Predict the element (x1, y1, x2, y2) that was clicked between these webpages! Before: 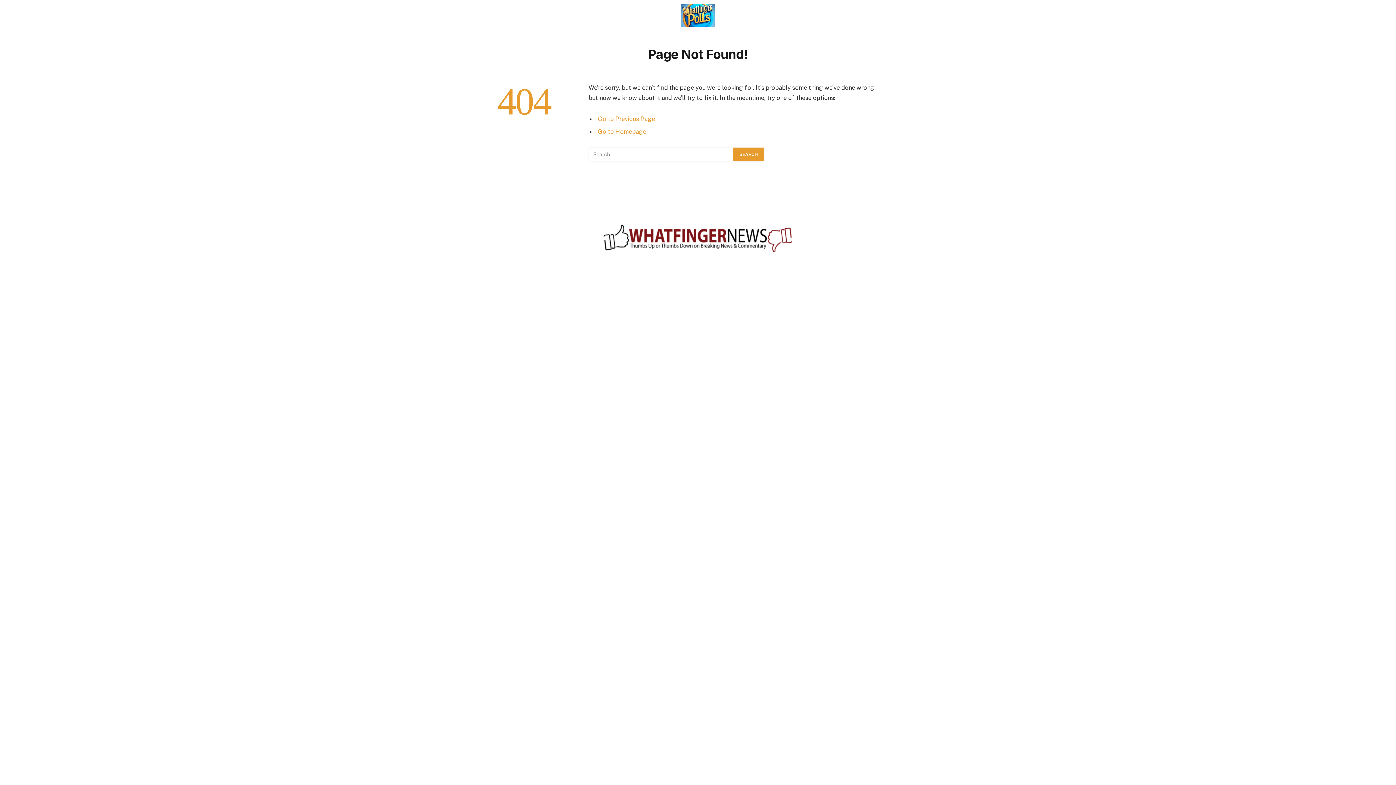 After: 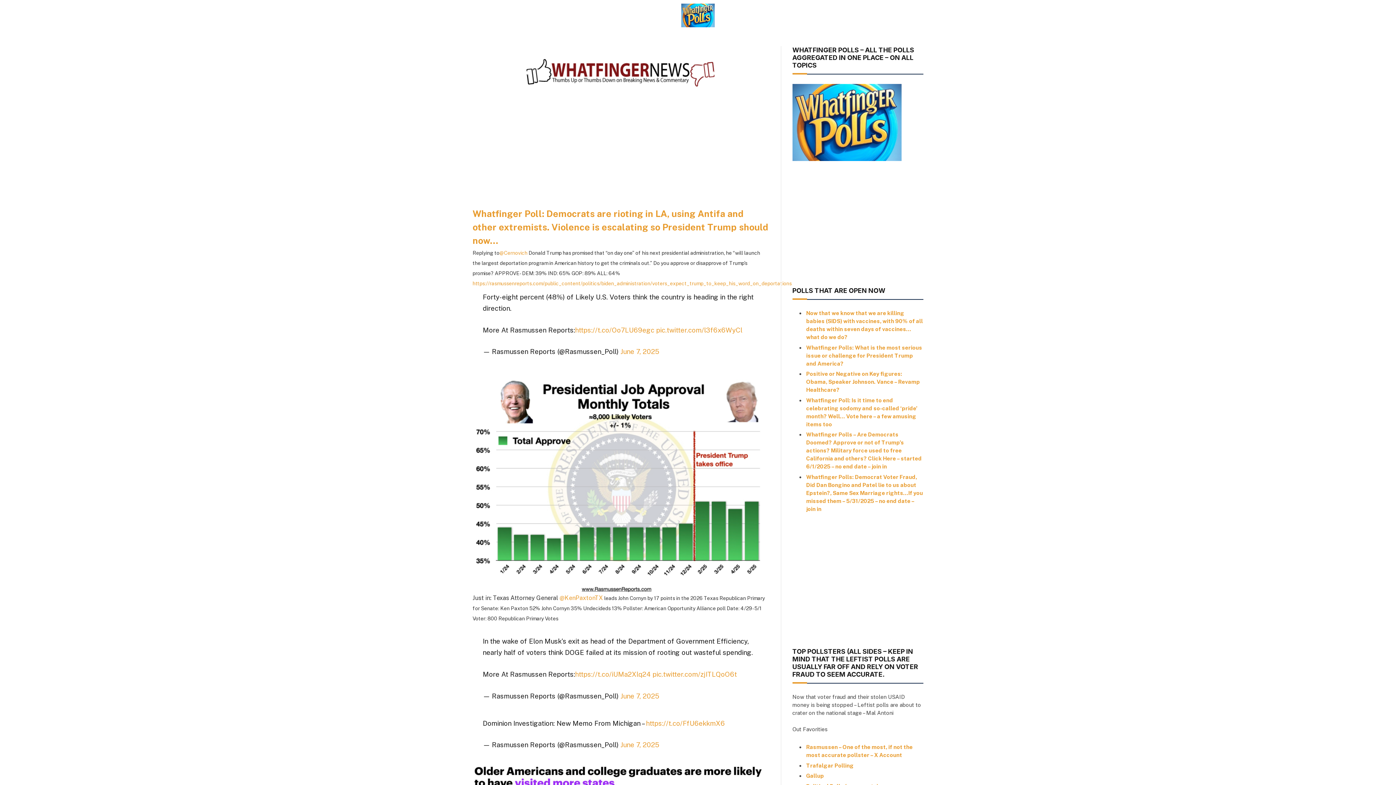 Action: bbox: (598, 128, 646, 135) label: Go to Homepage